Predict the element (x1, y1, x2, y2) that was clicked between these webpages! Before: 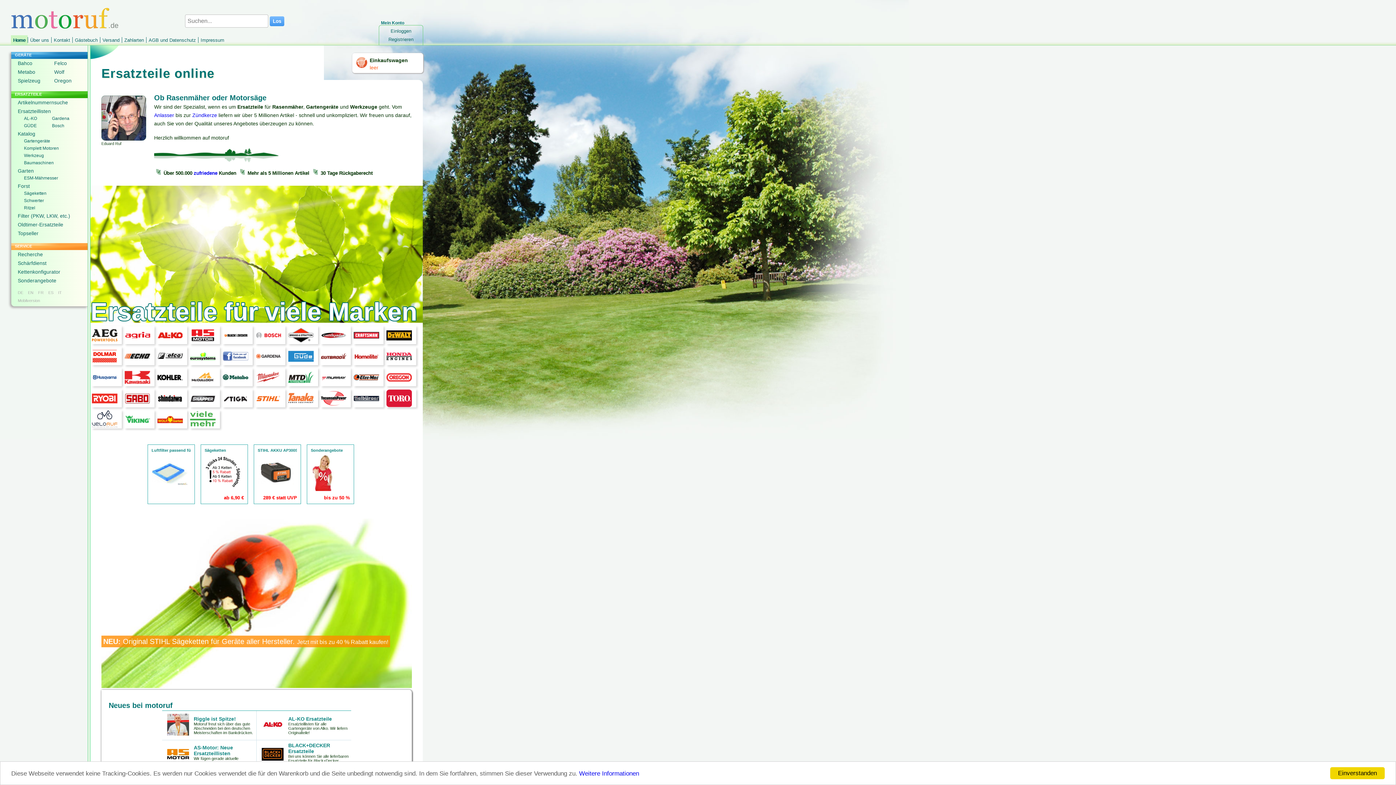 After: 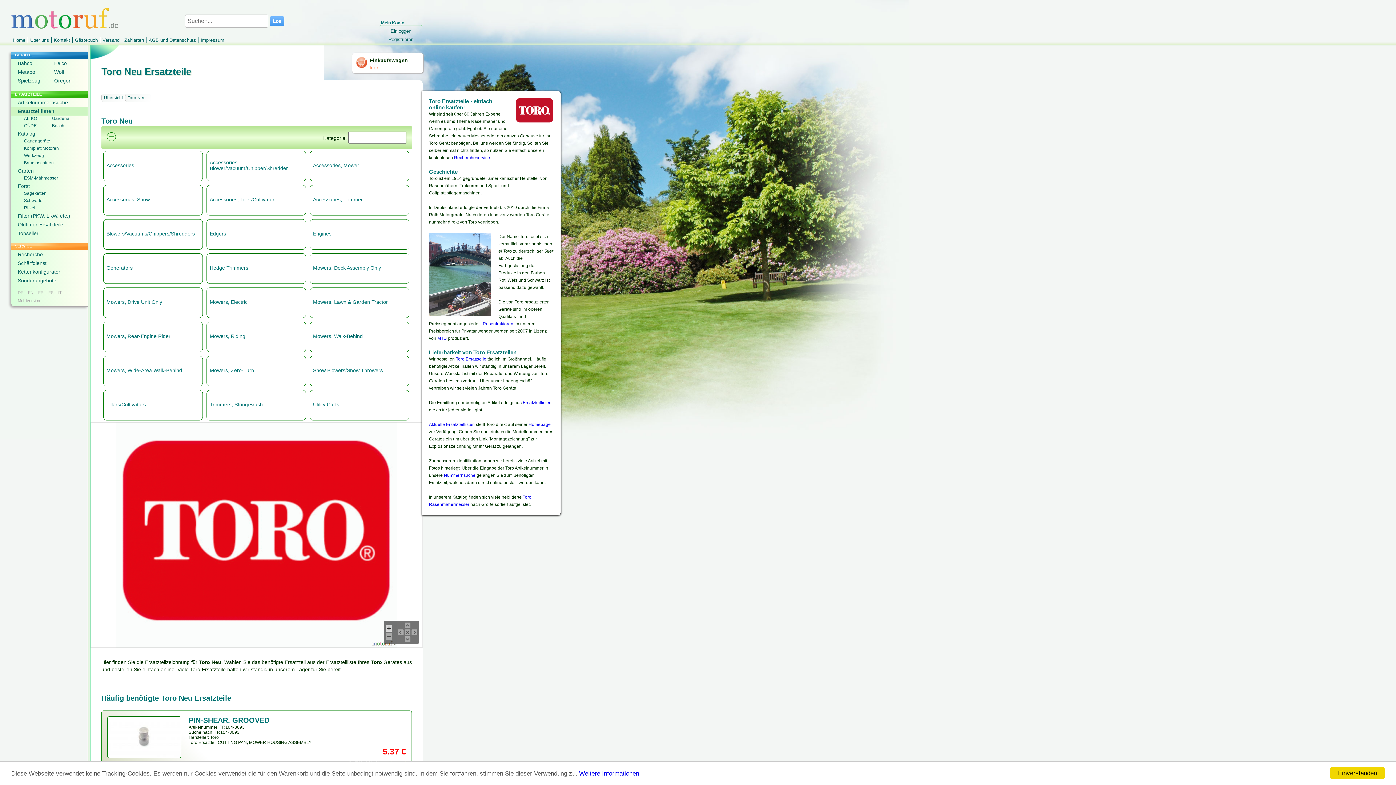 Action: bbox: (386, 402, 412, 408)